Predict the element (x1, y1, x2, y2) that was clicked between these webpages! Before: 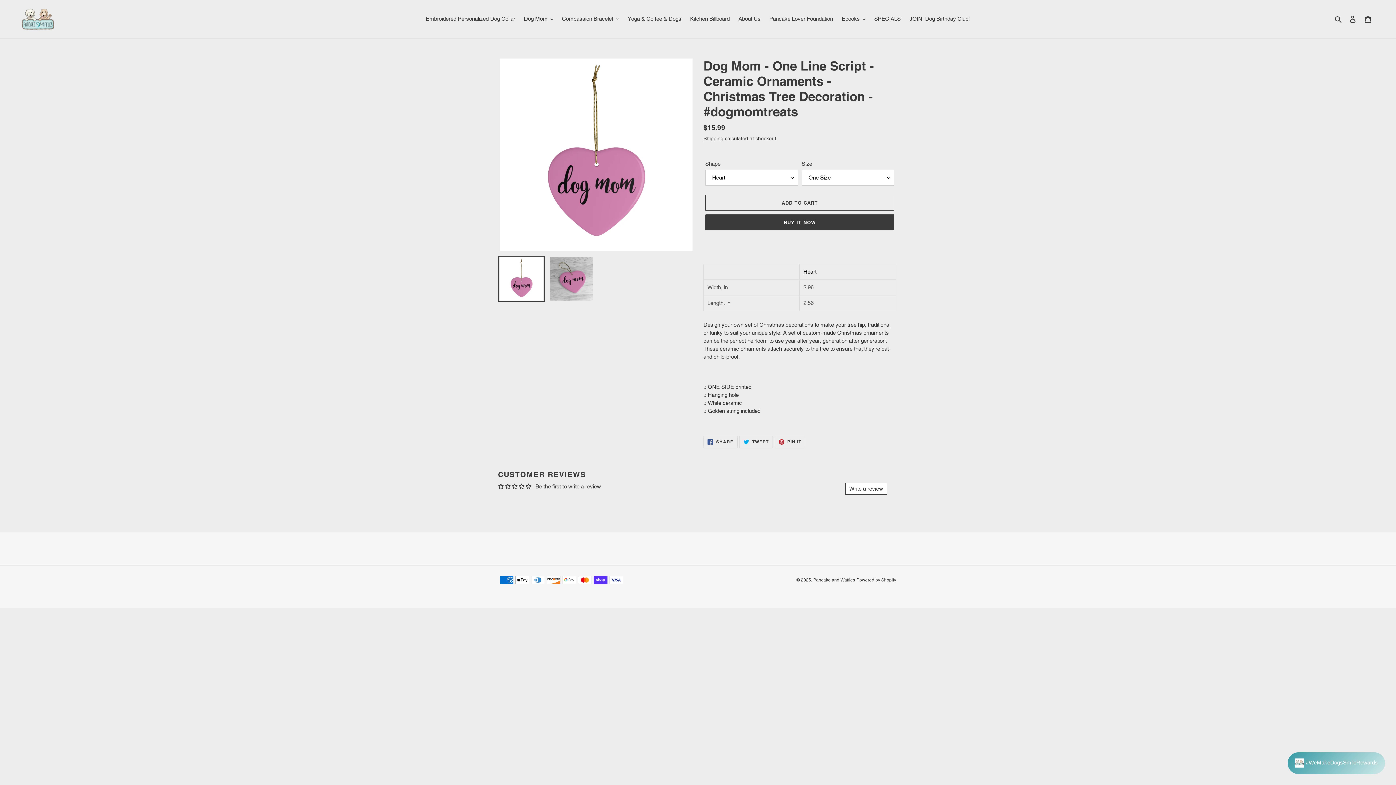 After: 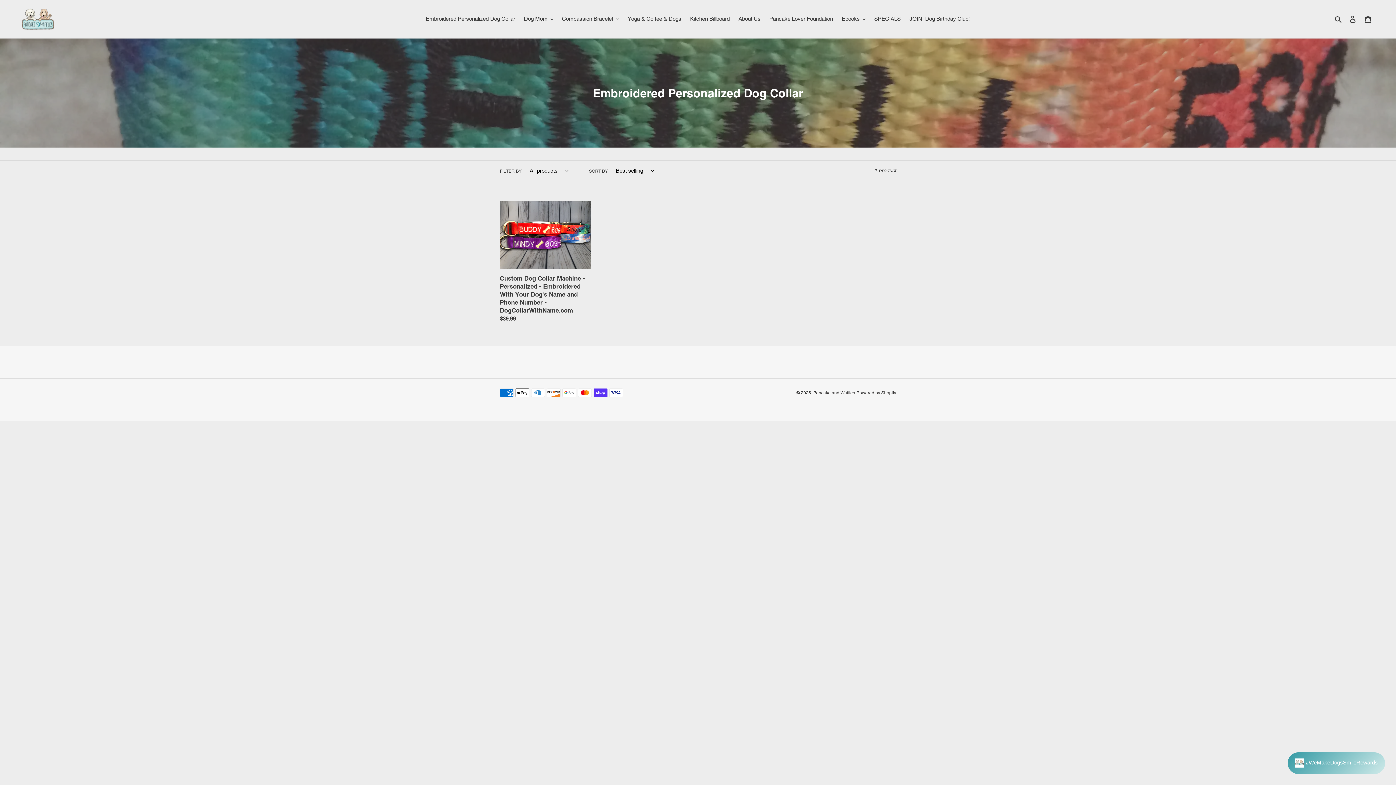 Action: label: Embroidered Personalized Dog Collar bbox: (422, 13, 519, 24)